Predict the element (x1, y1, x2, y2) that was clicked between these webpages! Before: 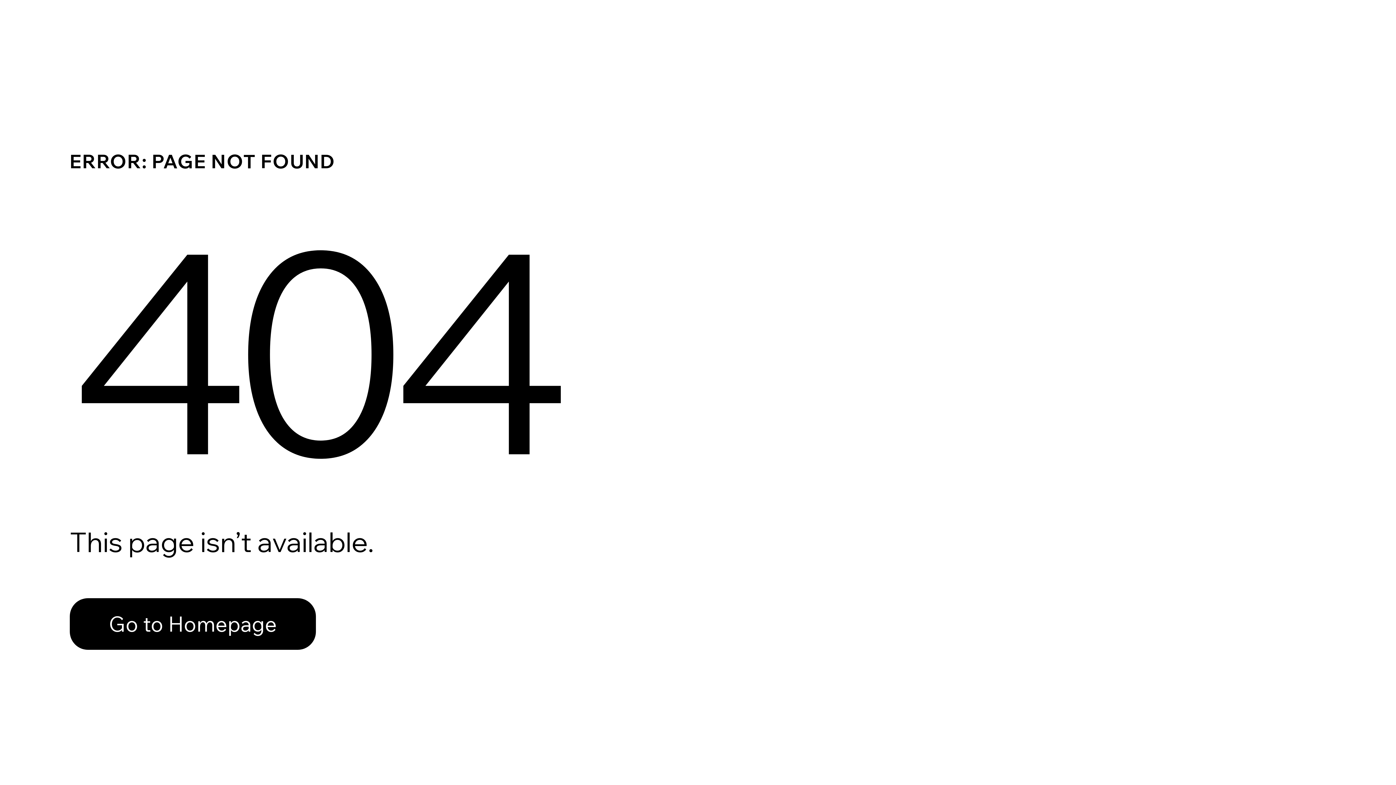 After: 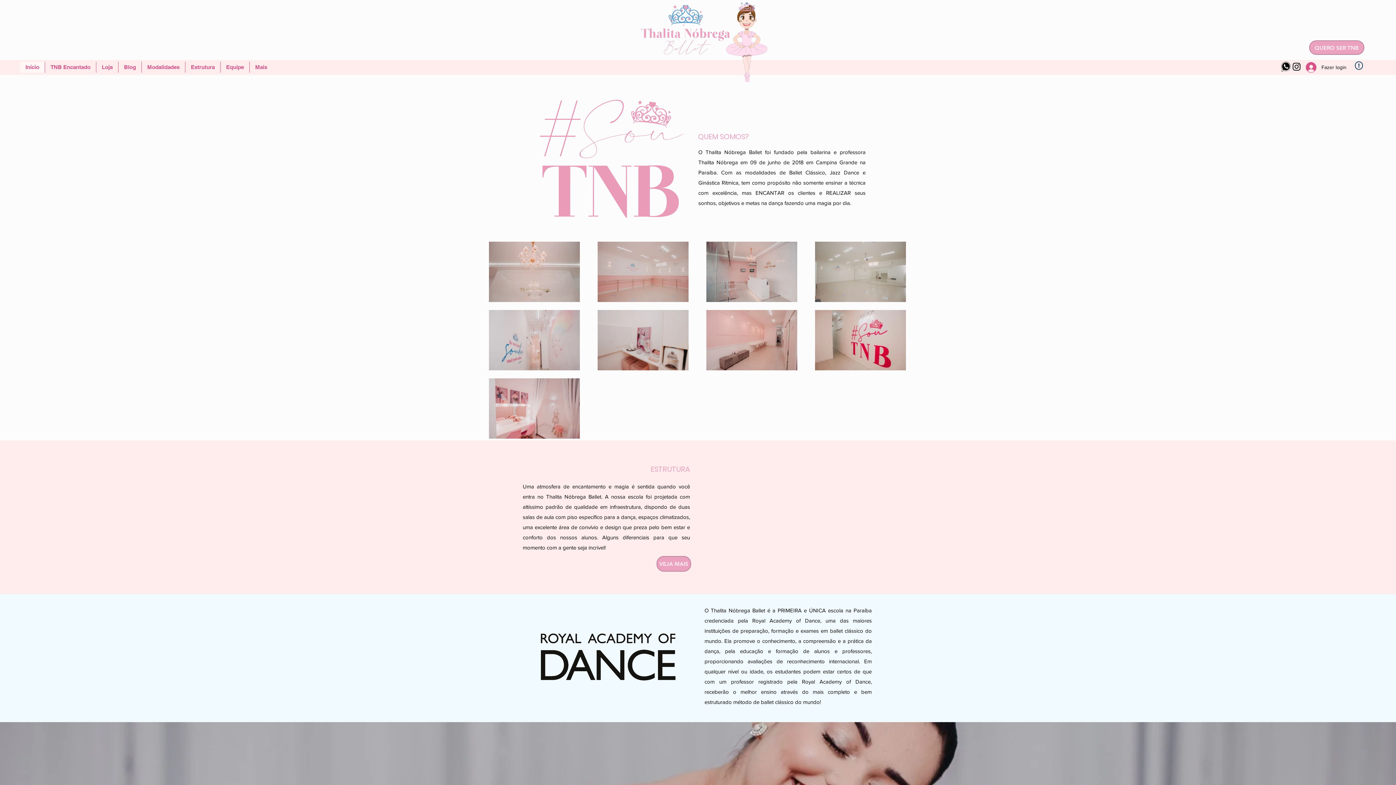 Action: bbox: (69, 582, 768, 659) label: Go to Homepage